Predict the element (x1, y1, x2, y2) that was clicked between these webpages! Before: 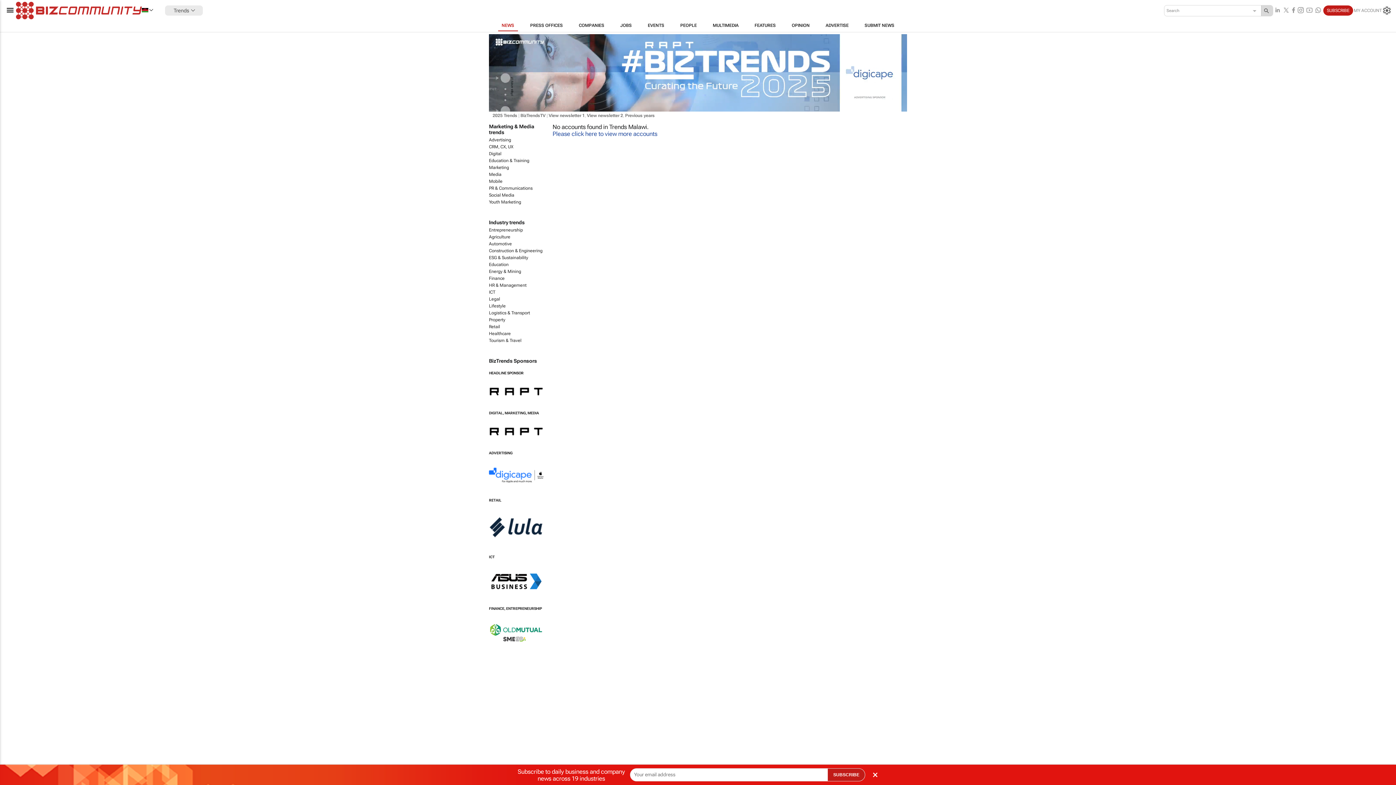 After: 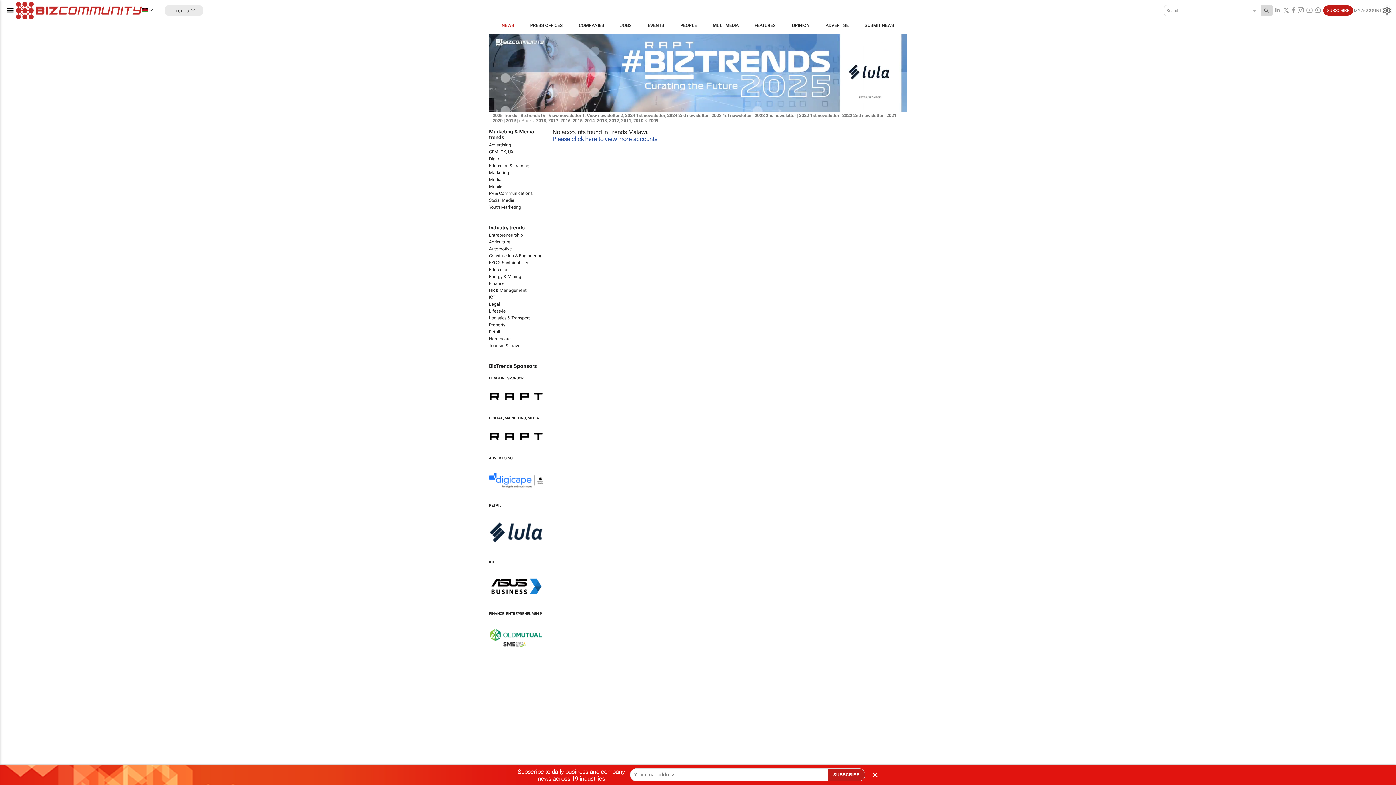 Action: label: Previous years bbox: (625, 113, 654, 118)